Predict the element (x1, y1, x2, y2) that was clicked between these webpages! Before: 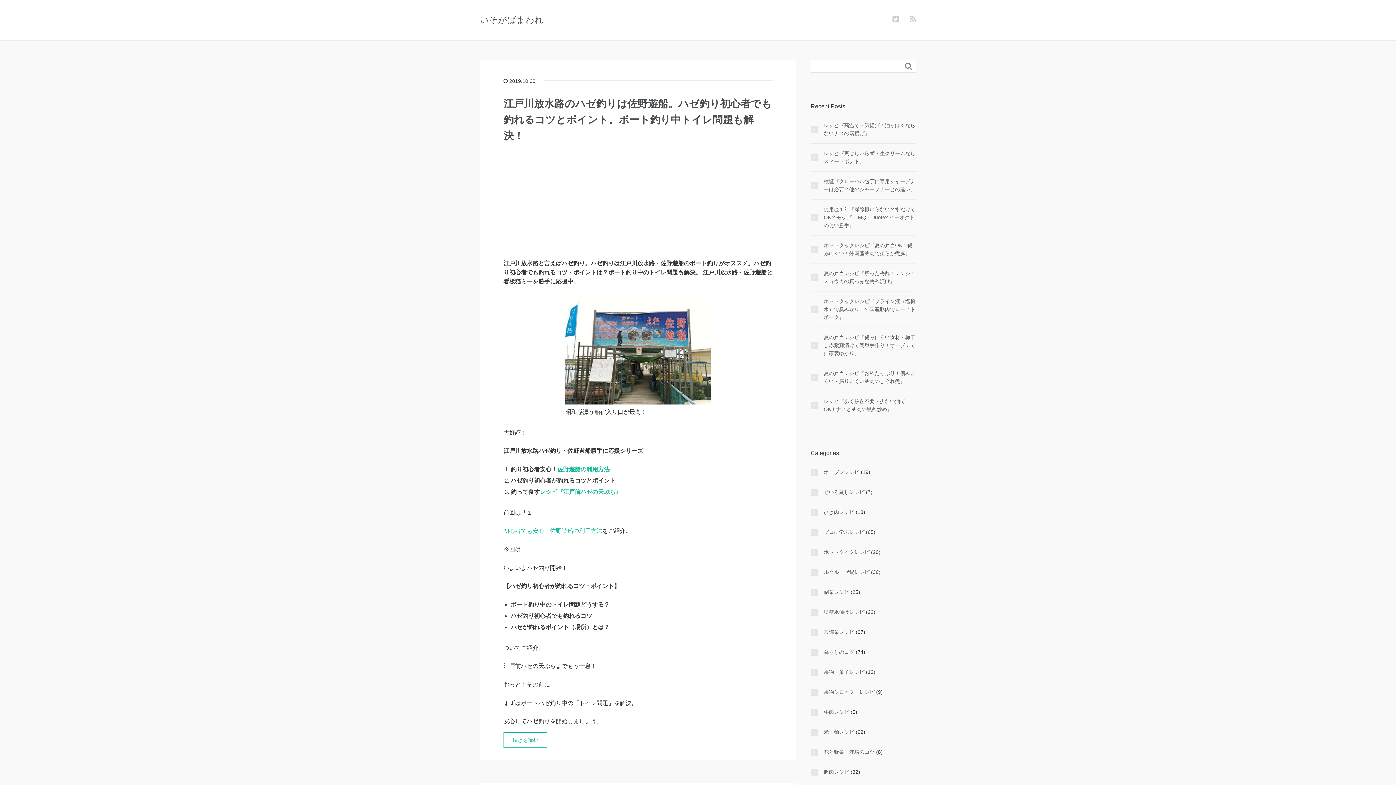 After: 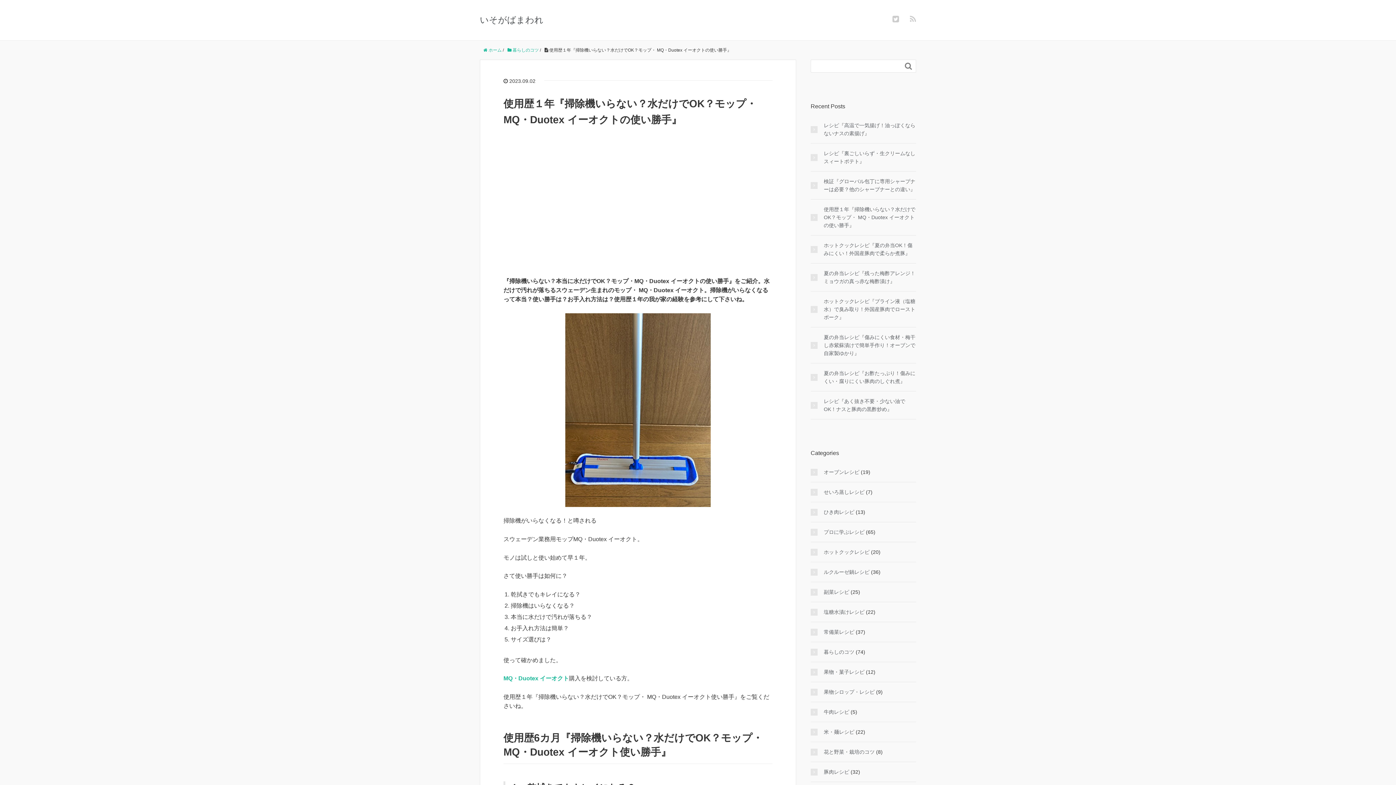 Action: bbox: (810, 205, 916, 229) label: 使用歴１年『掃除機いらない？水だけでOK？モップ・ MQ・Duotex イーオクトの使い勝手』